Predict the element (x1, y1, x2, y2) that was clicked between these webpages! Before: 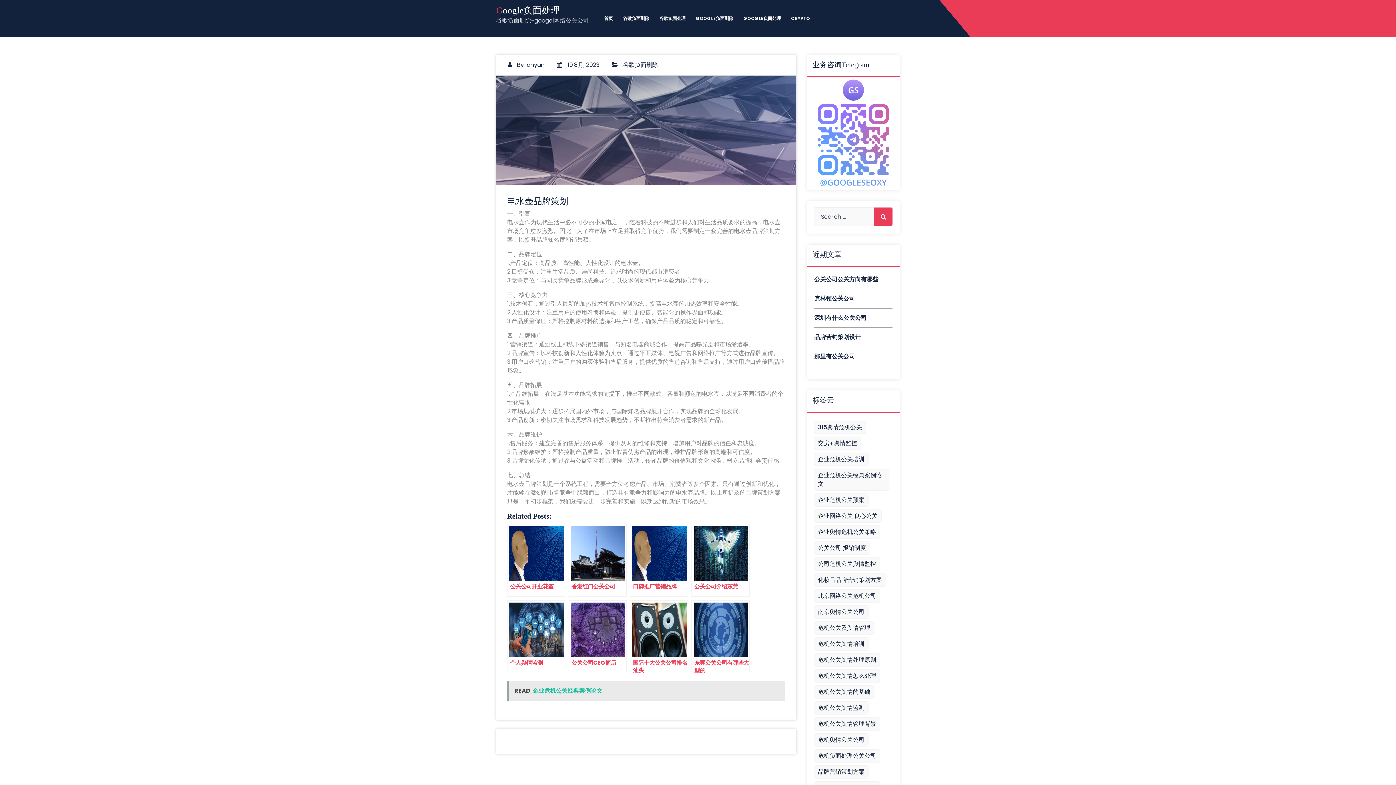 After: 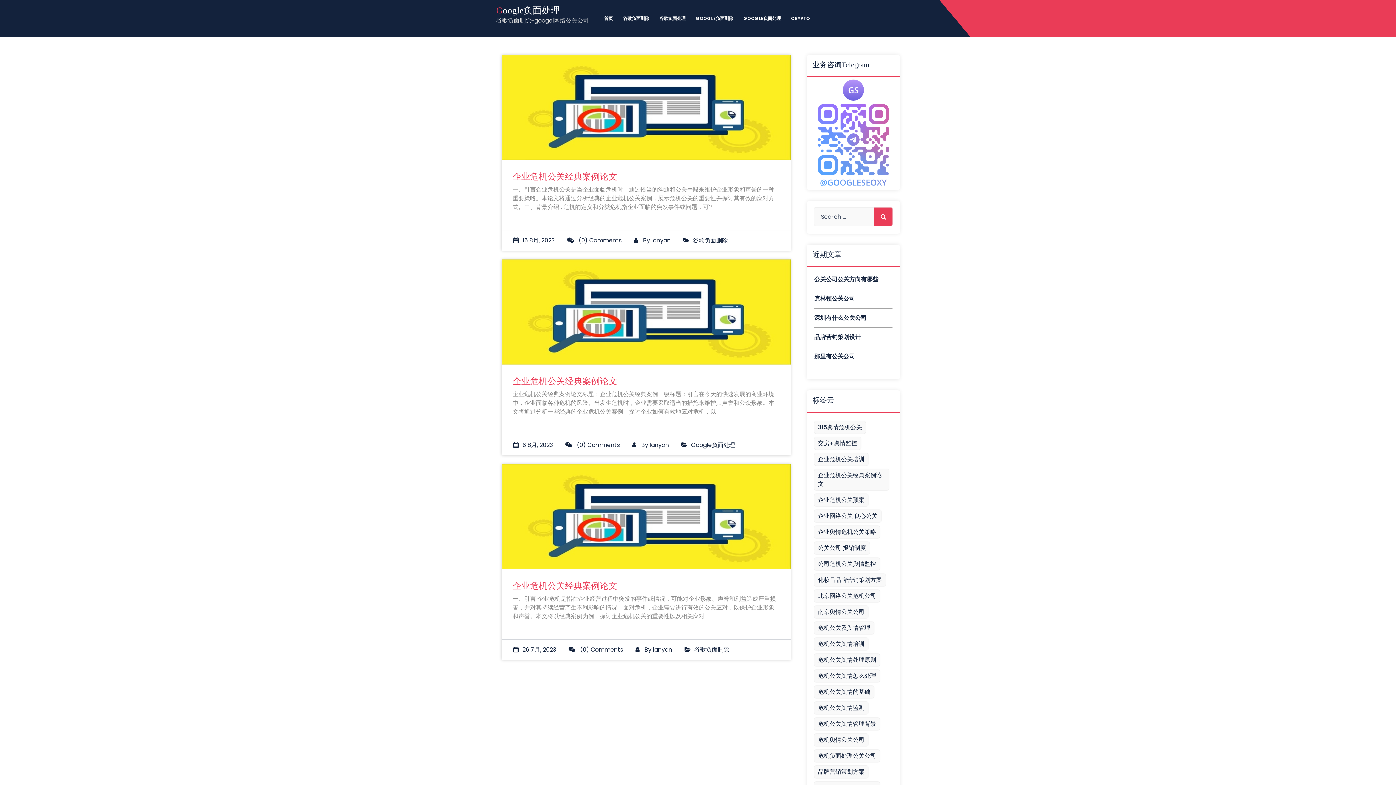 Action: label: 企业危机公关经典案例论文 (3个项目) bbox: (814, 469, 889, 490)